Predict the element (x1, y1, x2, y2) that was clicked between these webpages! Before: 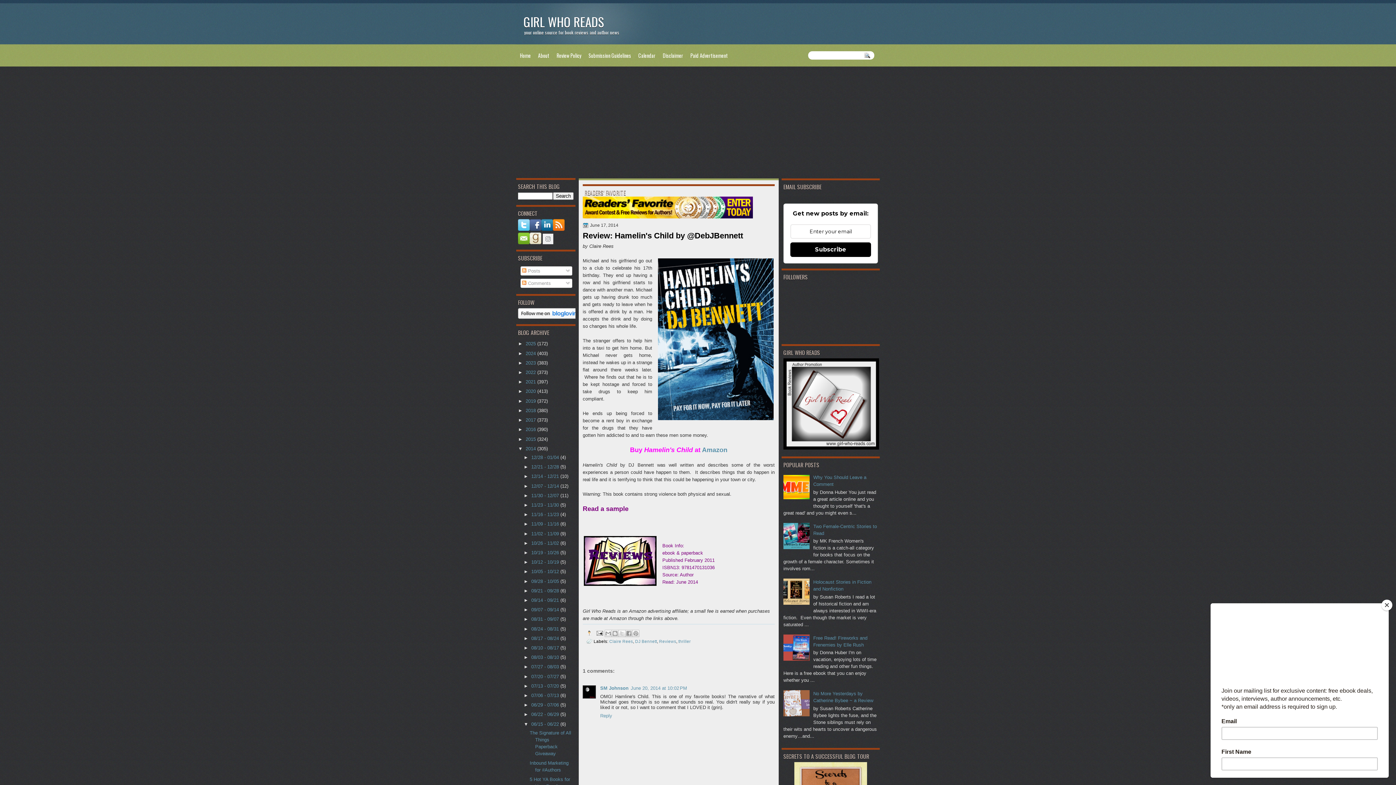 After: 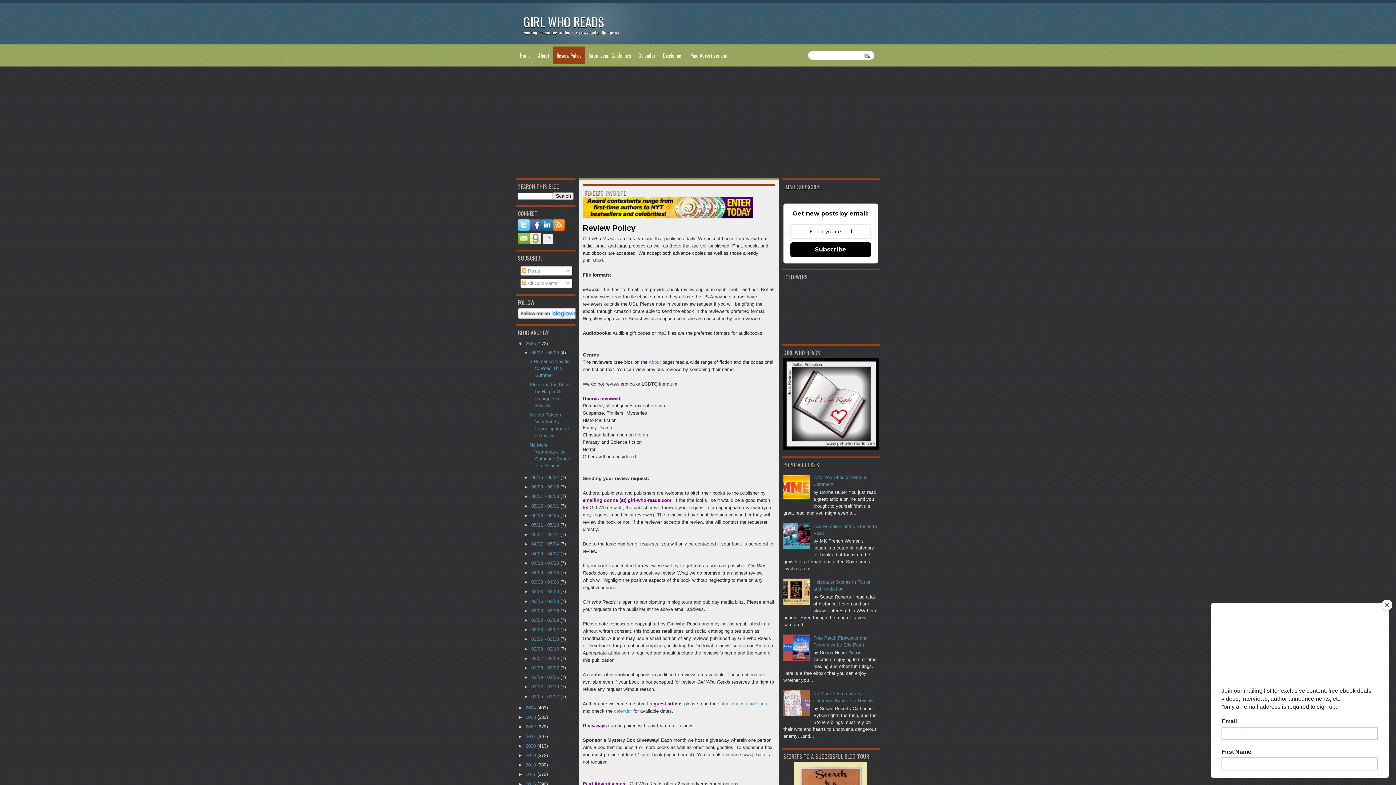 Action: bbox: (553, 46, 585, 64) label: Review Policy